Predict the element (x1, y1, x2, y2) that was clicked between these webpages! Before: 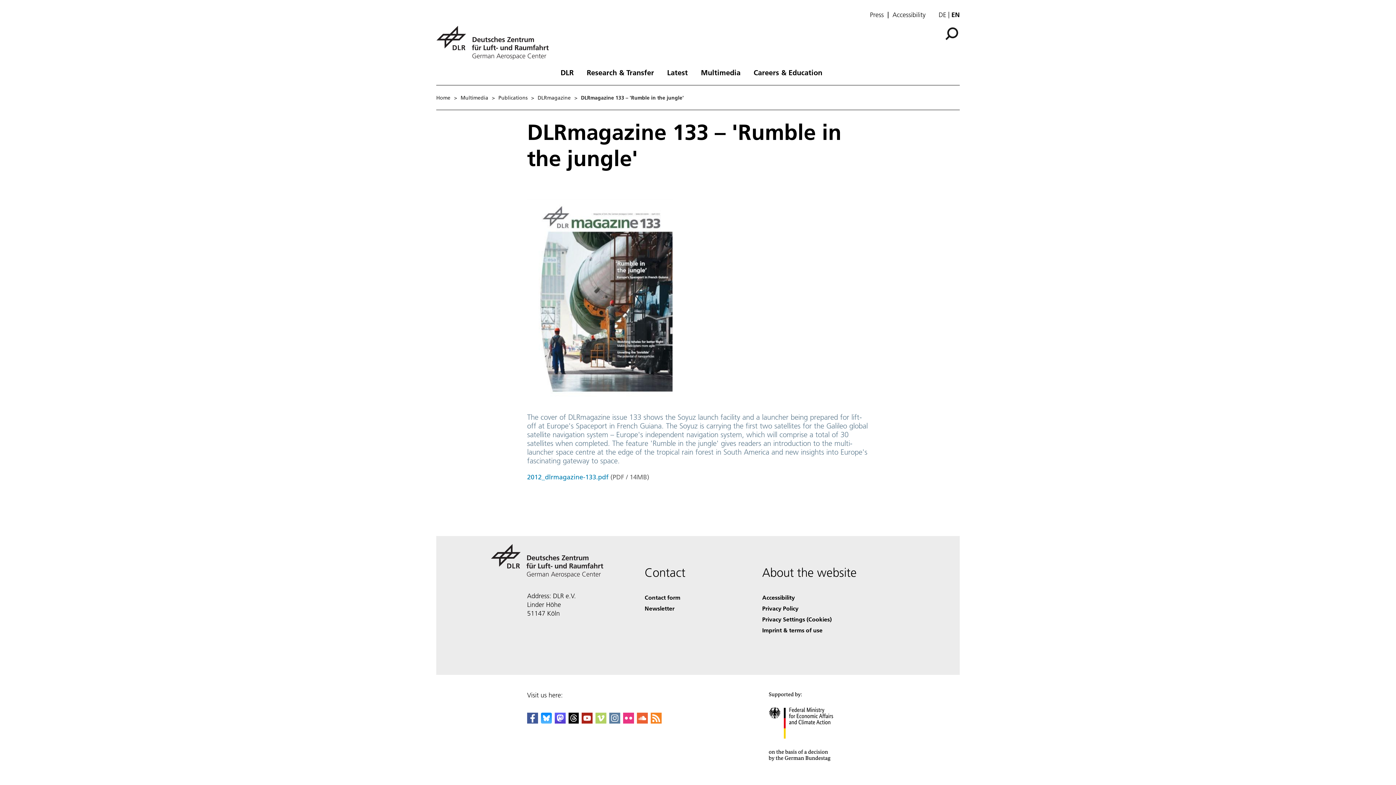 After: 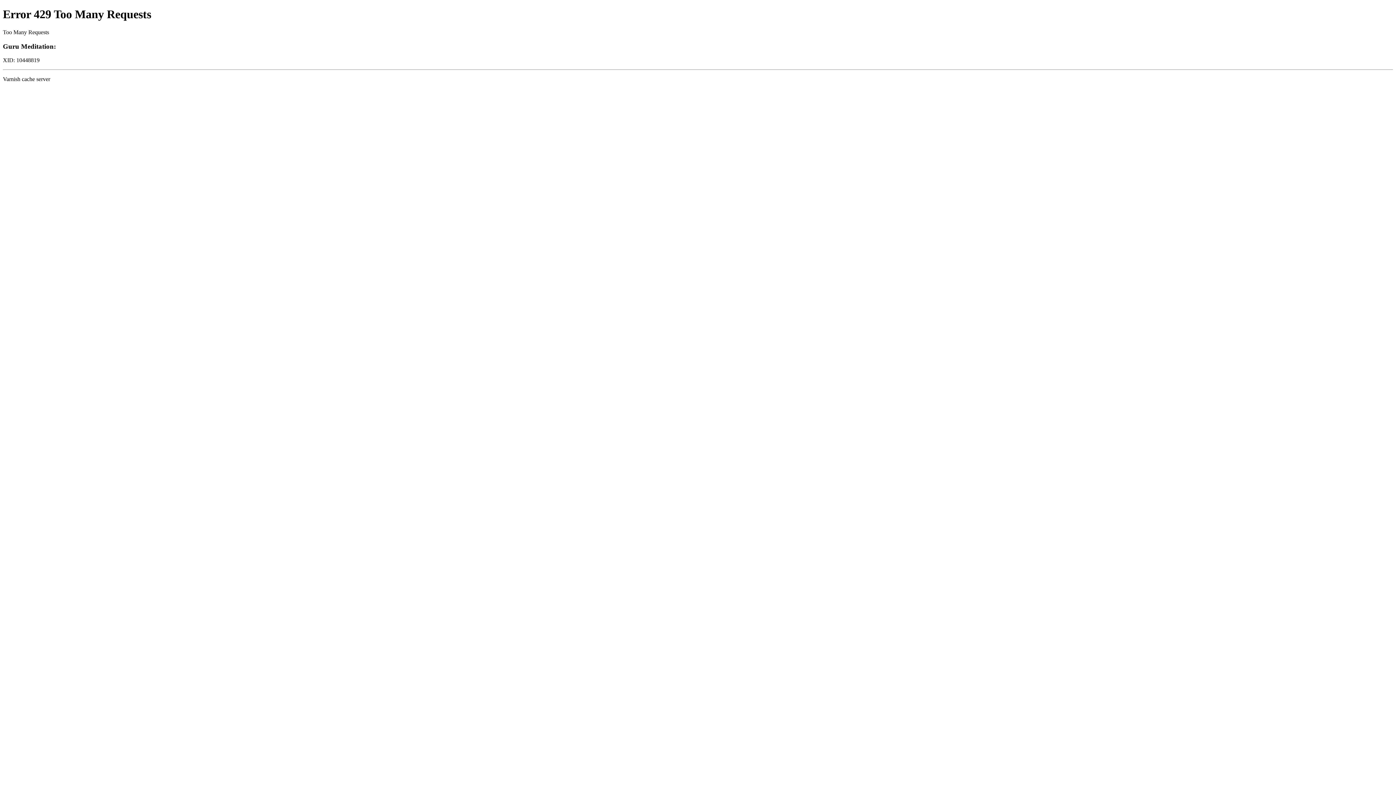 Action: bbox: (757, 765, 844, 773) label: BMWK Logo